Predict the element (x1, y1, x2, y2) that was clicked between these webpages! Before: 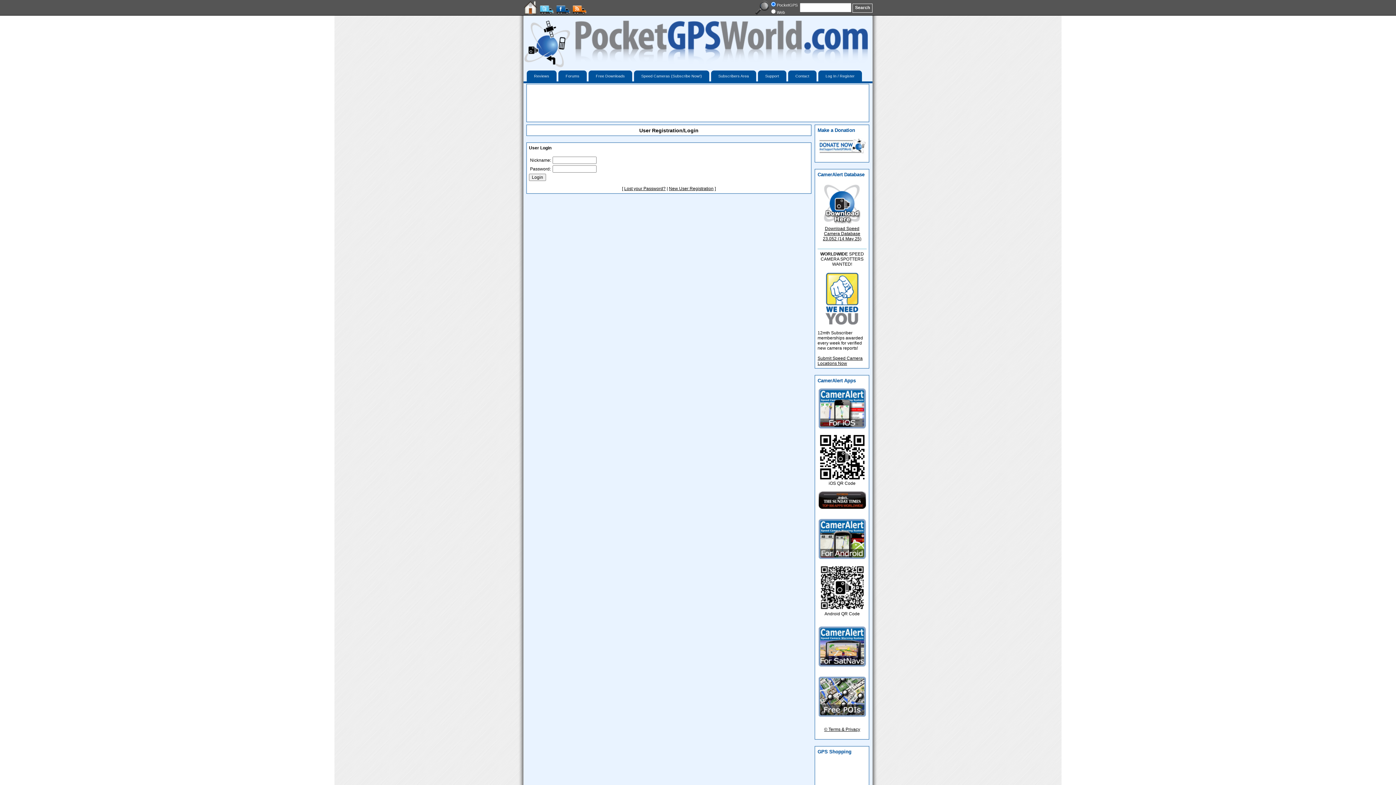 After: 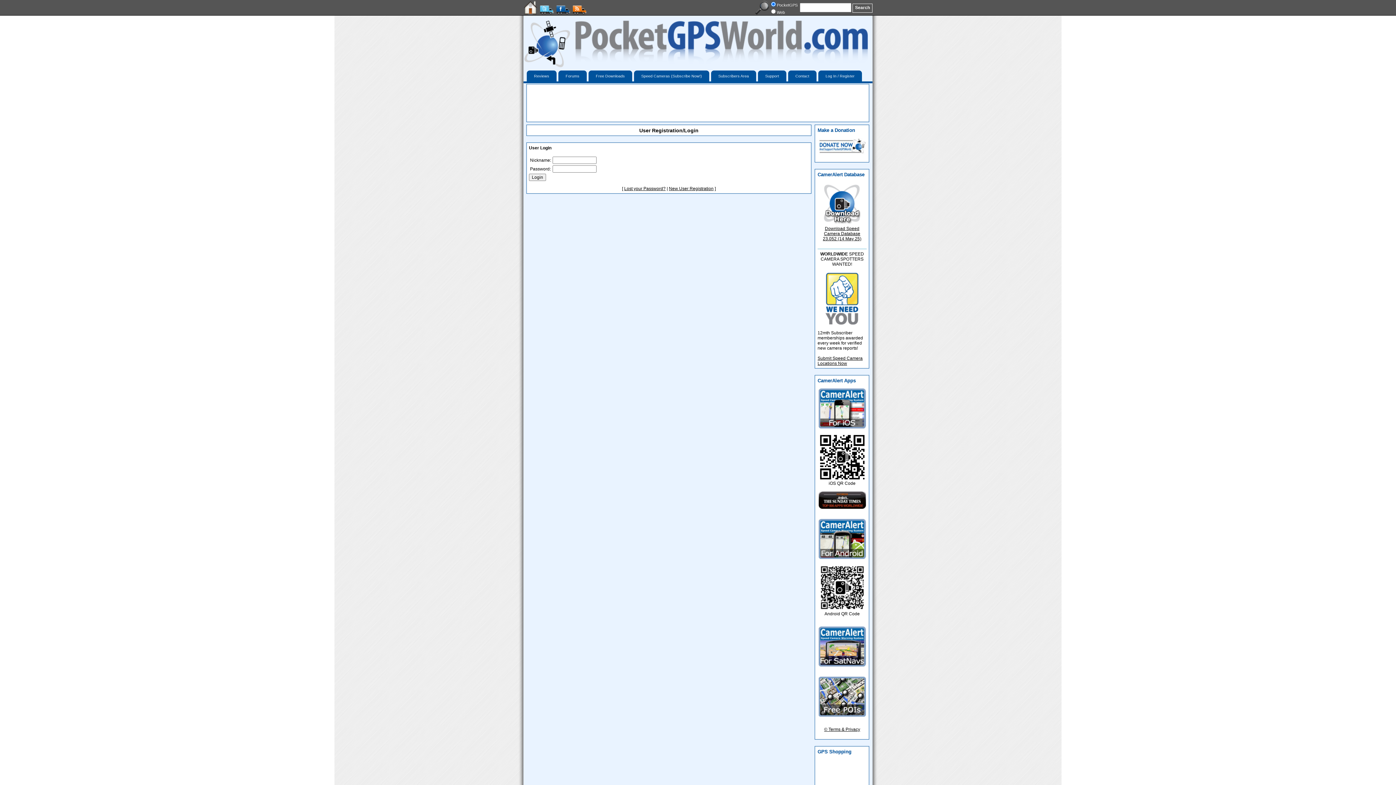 Action: bbox: (572, 10, 589, 15)